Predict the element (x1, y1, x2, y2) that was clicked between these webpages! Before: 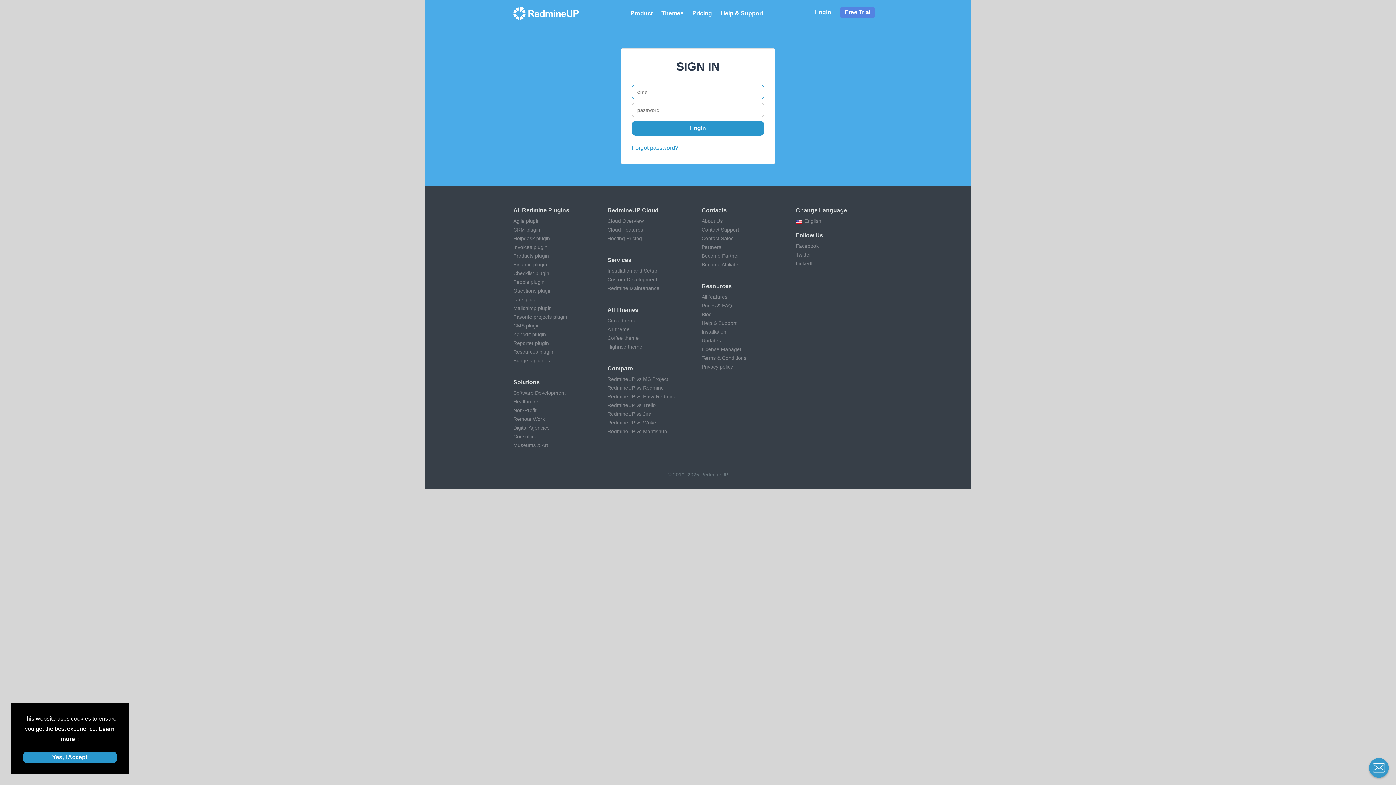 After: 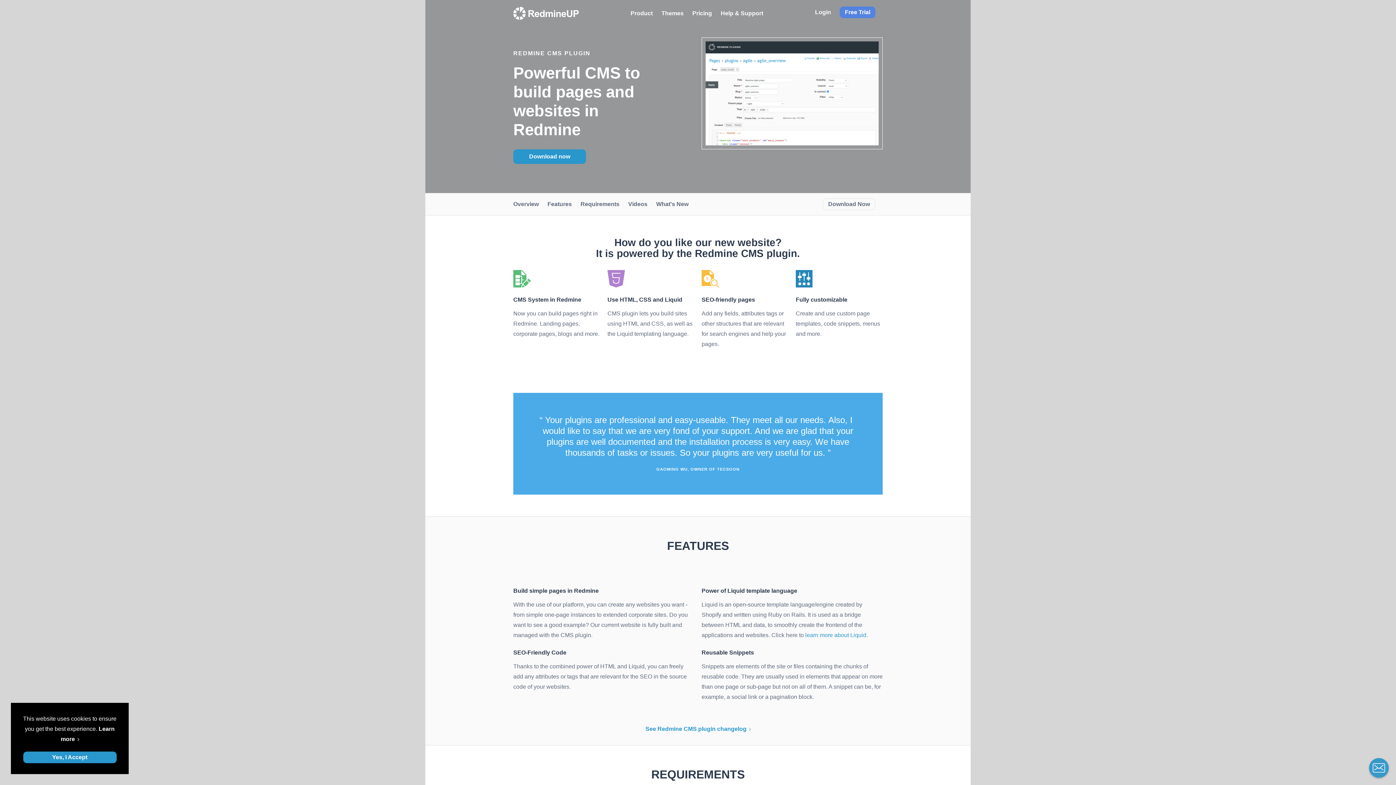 Action: bbox: (513, 322, 540, 328) label: CMS plugin